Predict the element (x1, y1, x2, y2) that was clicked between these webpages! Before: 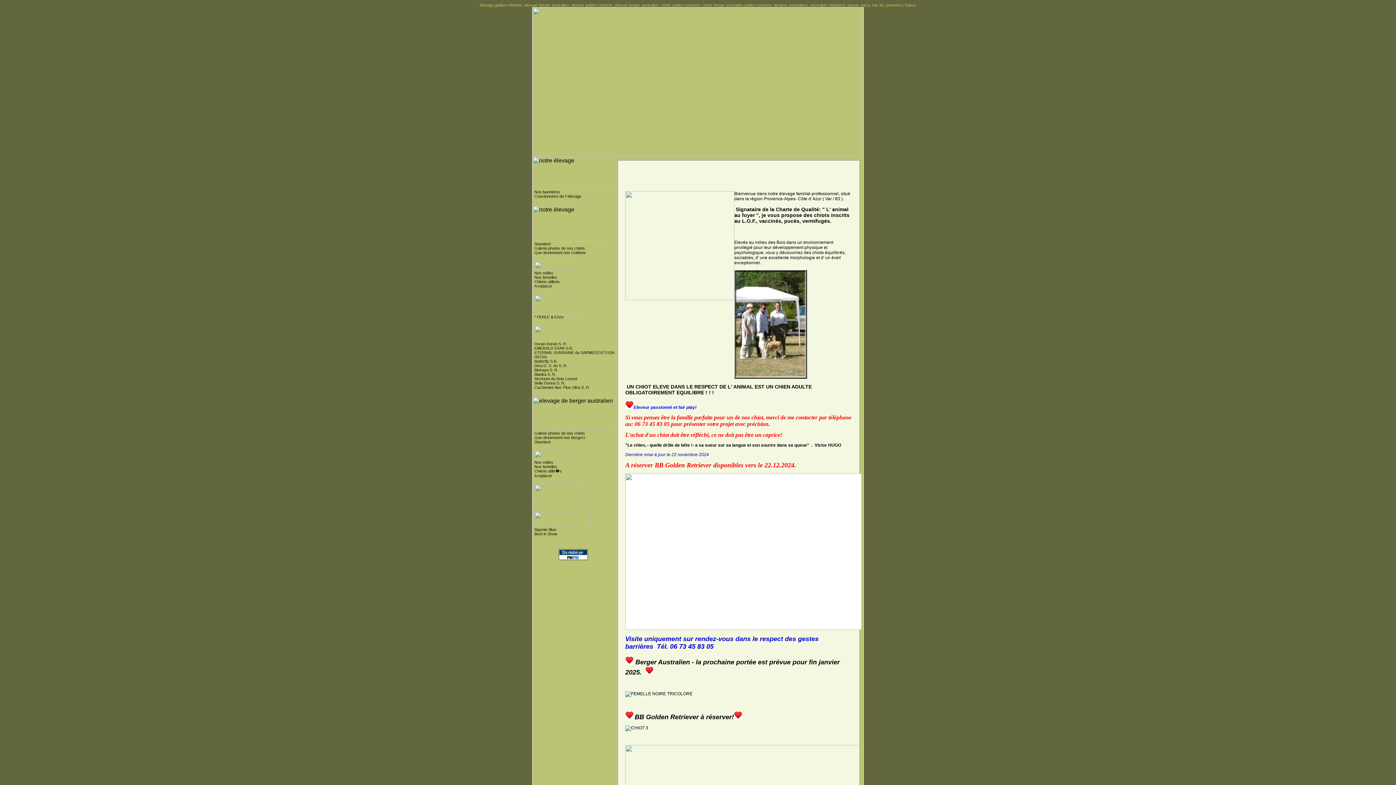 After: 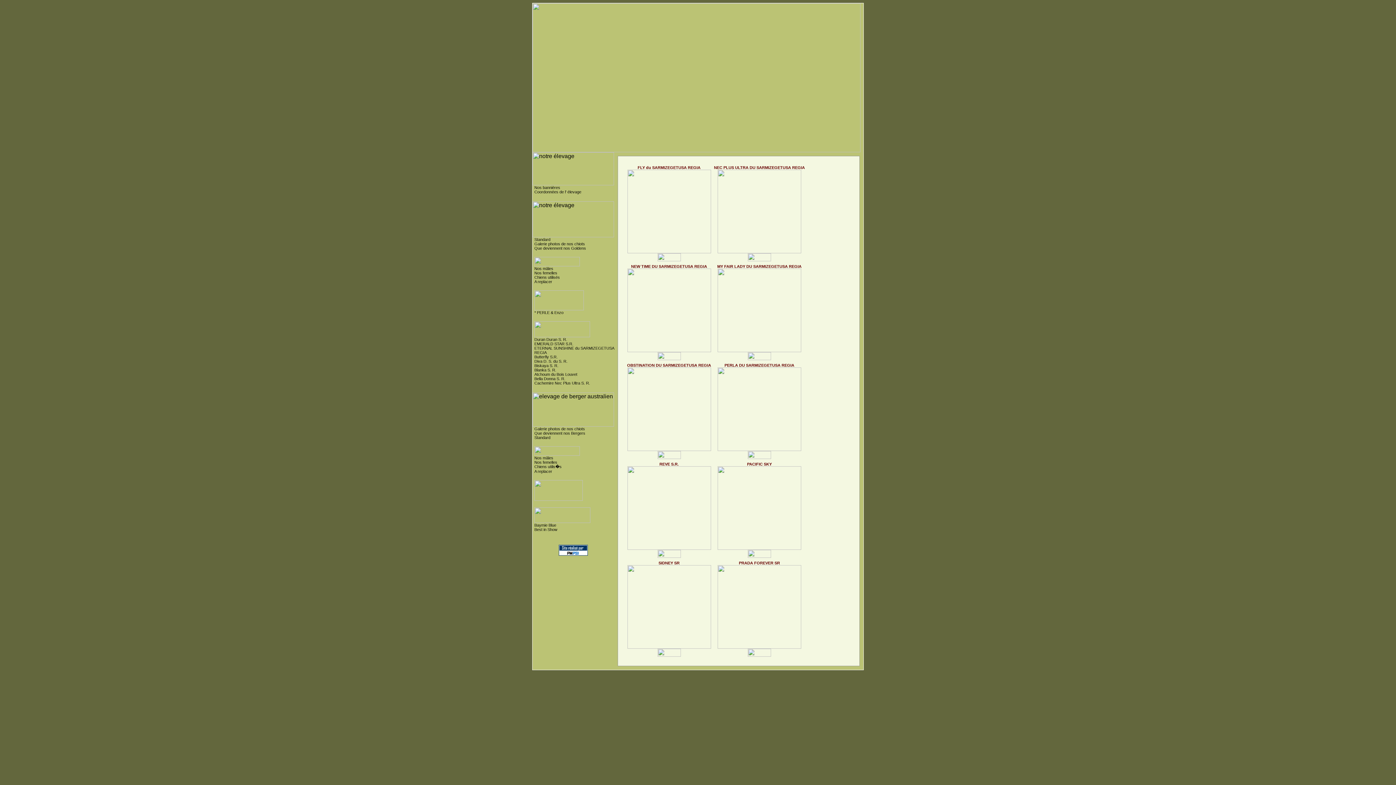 Action: bbox: (534, 275, 557, 279) label: Nos femelles